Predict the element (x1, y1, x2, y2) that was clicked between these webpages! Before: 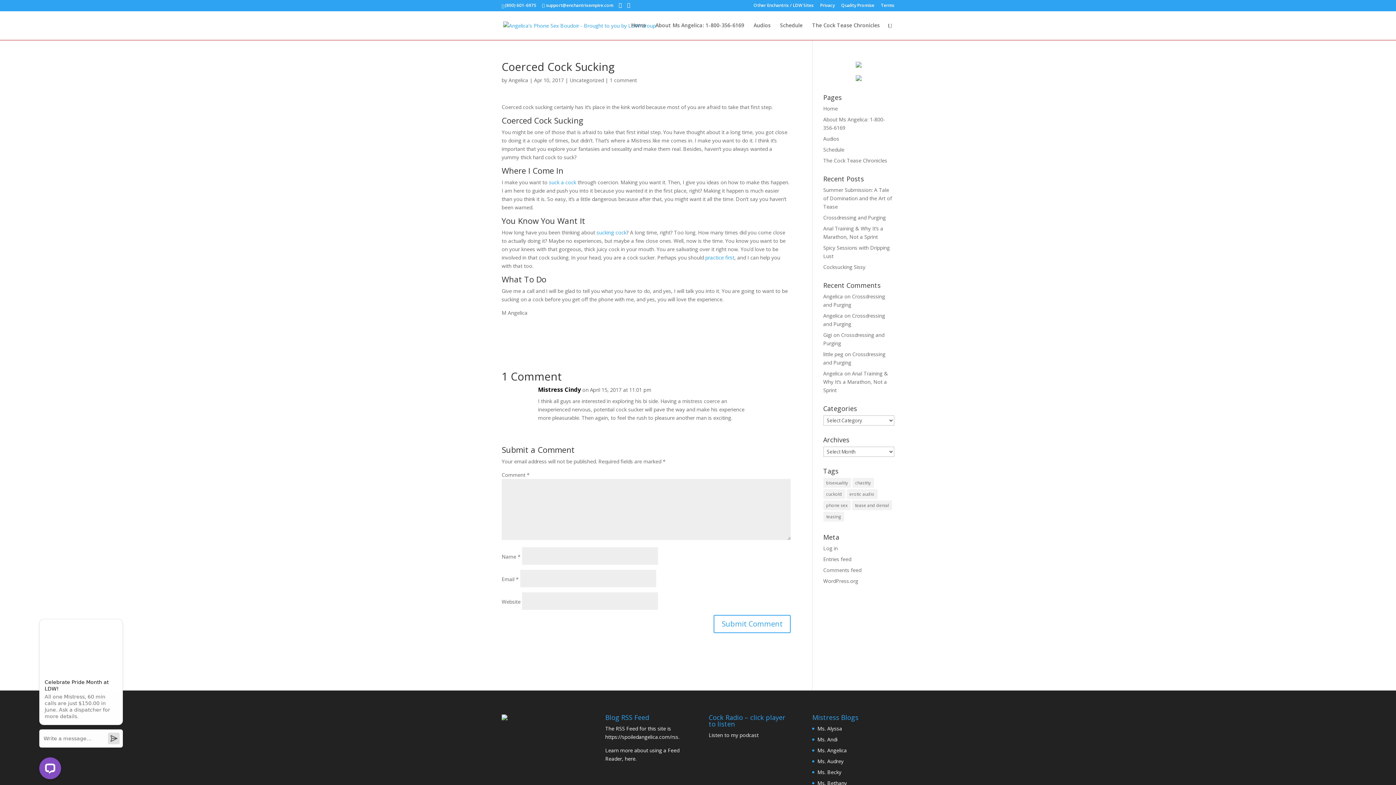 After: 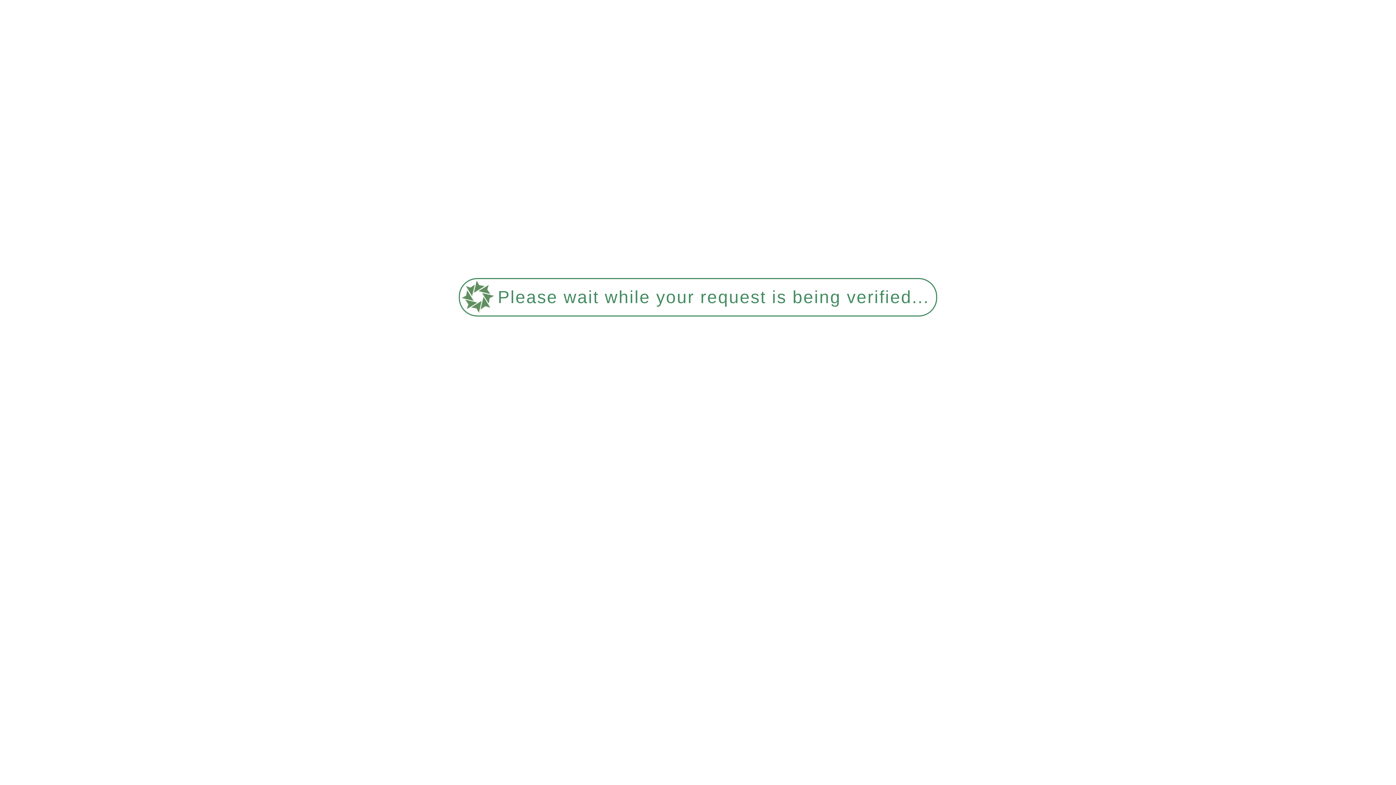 Action: label: Uncategorized bbox: (569, 76, 604, 83)